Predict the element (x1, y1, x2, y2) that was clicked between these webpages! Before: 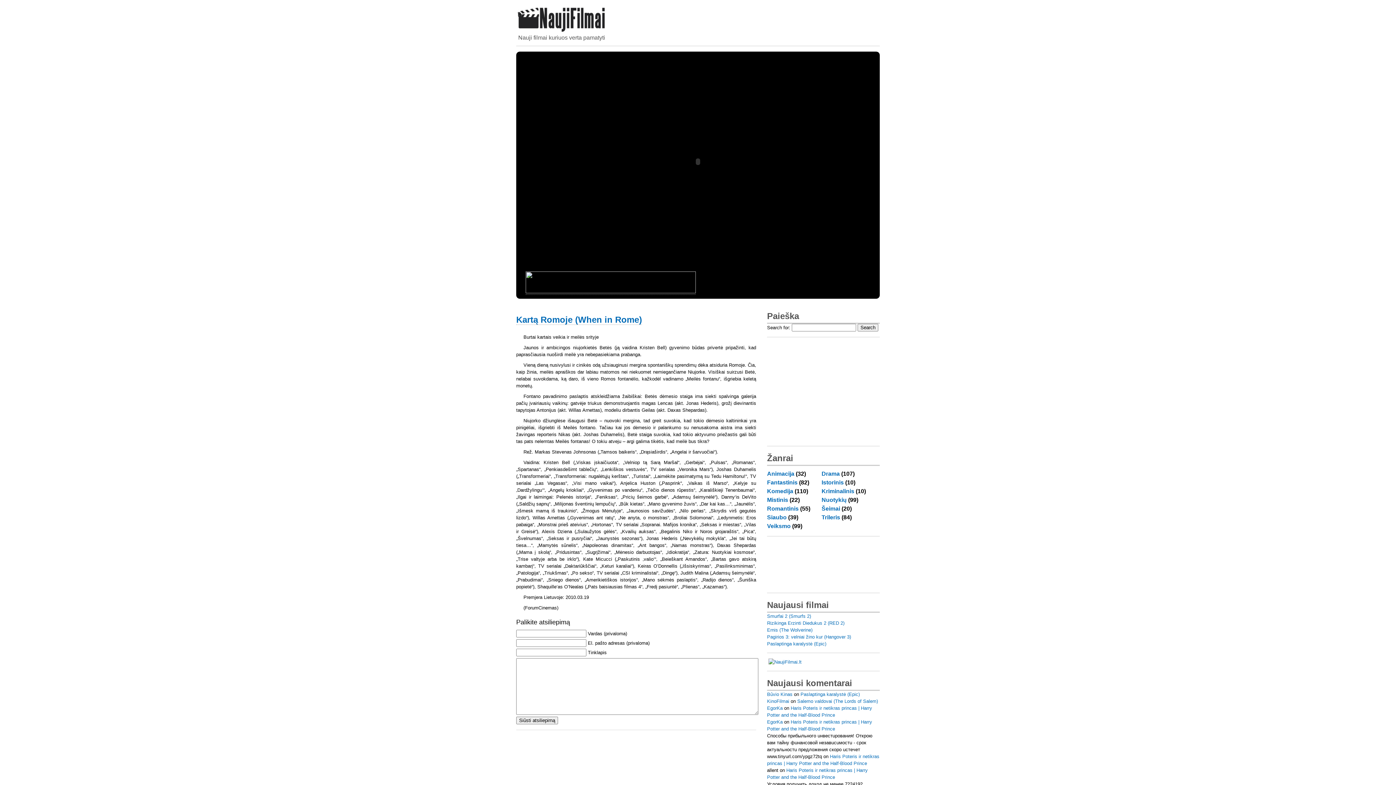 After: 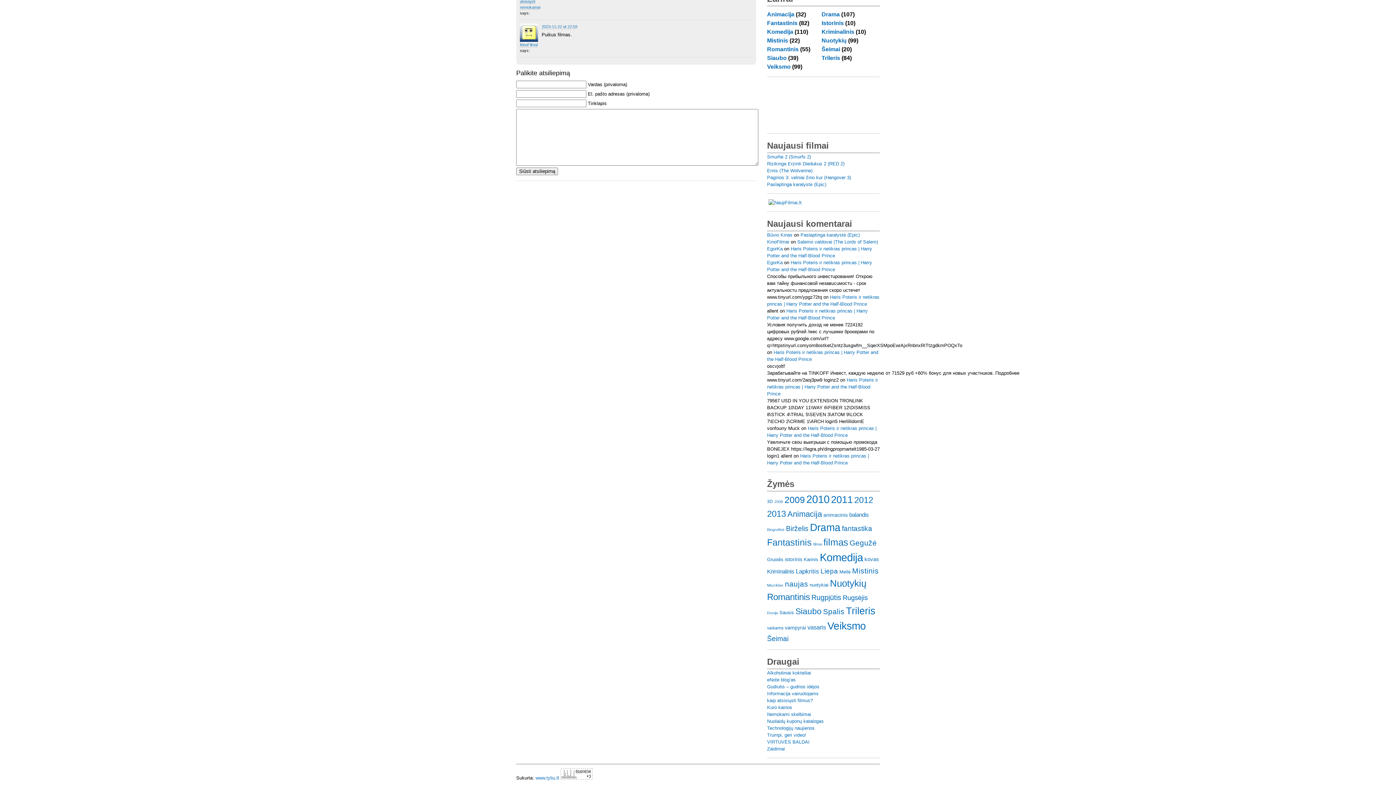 Action: label: Salemo valdovai (The Lords of Salem) bbox: (797, 698, 878, 704)